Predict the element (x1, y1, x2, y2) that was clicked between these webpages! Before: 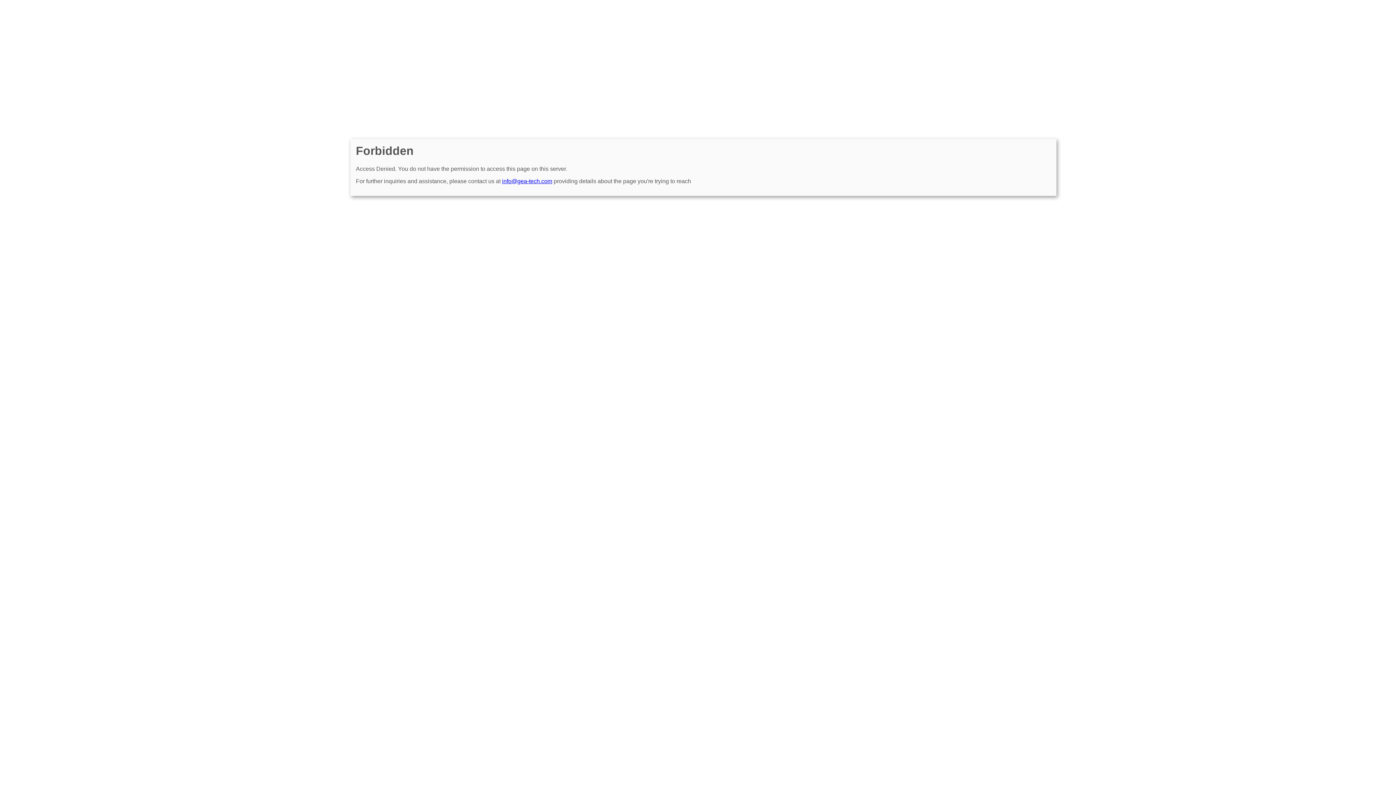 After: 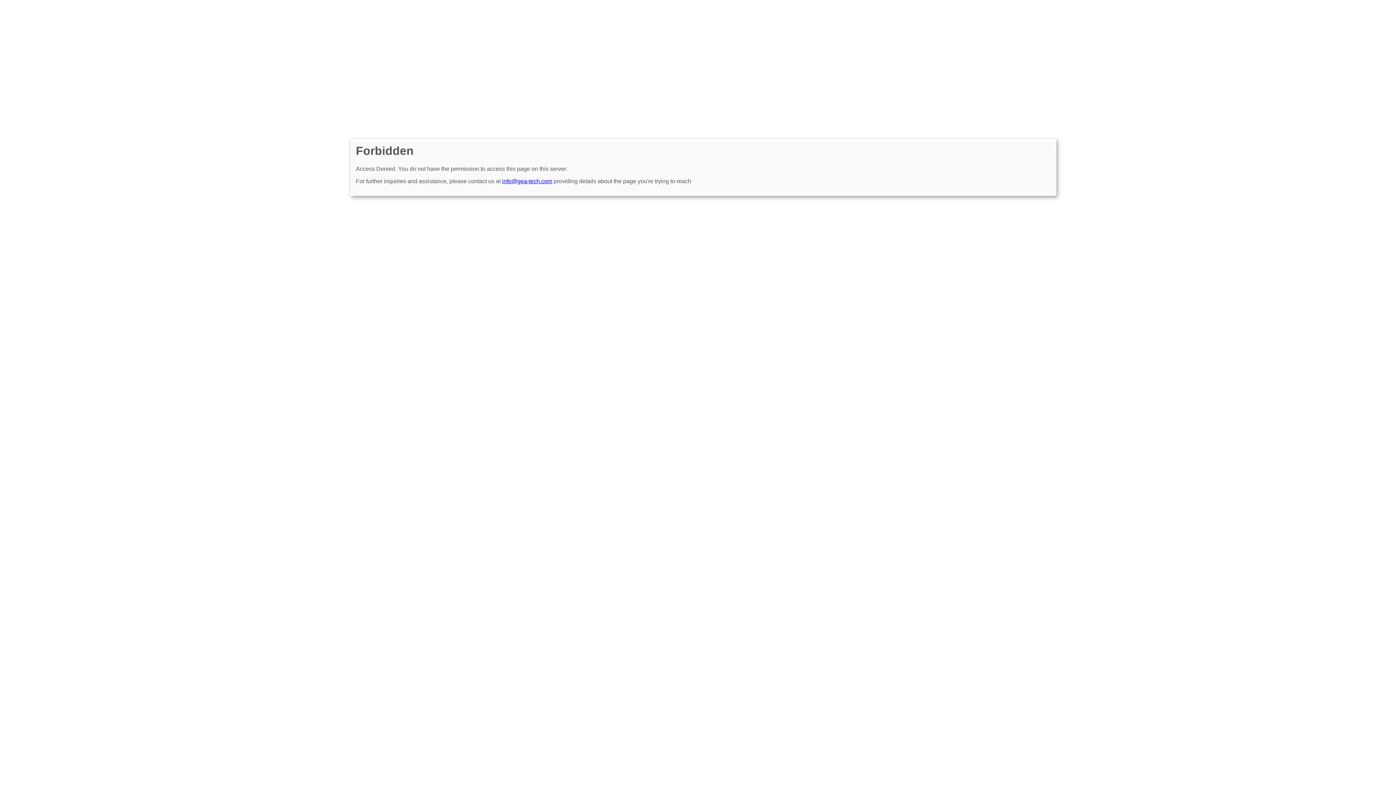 Action: bbox: (502, 178, 552, 184) label: info@gea-tech.com